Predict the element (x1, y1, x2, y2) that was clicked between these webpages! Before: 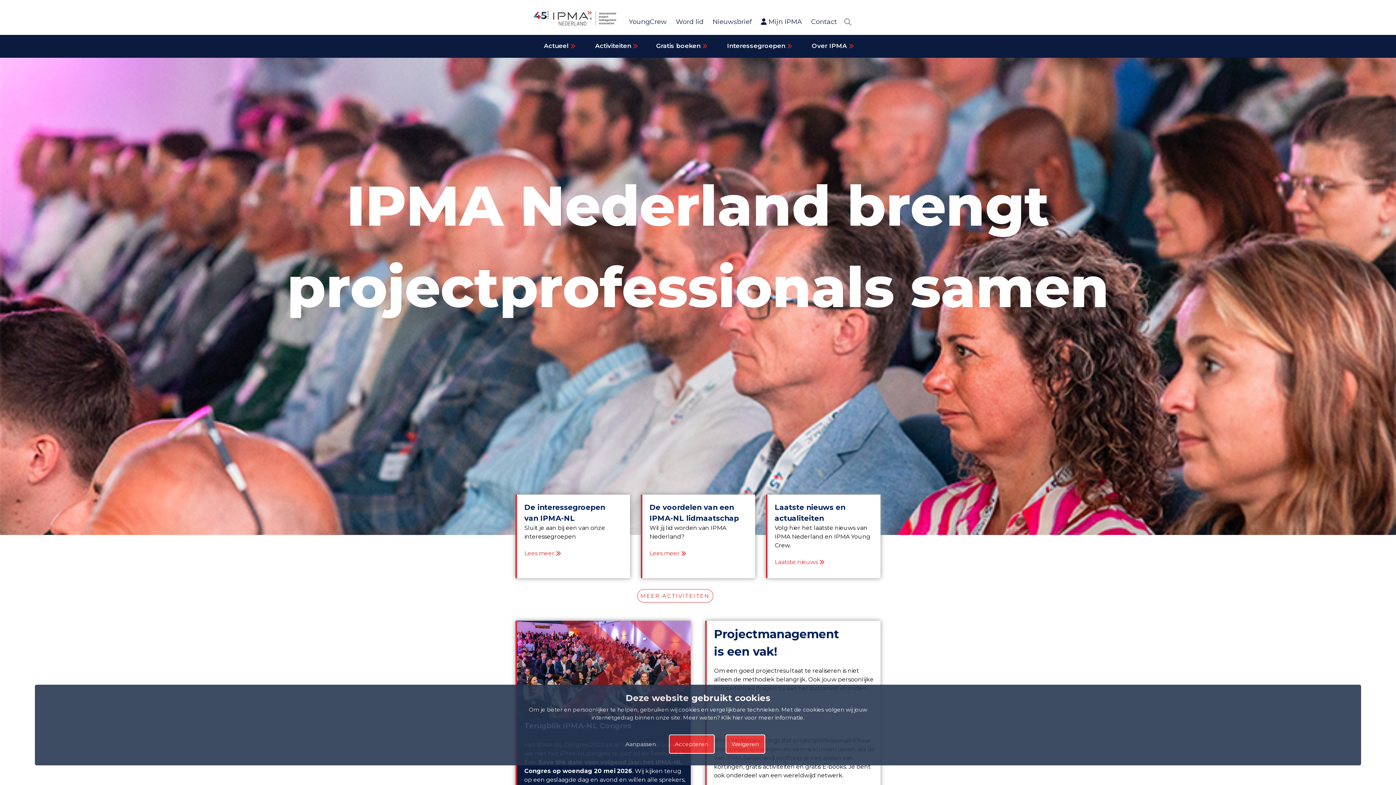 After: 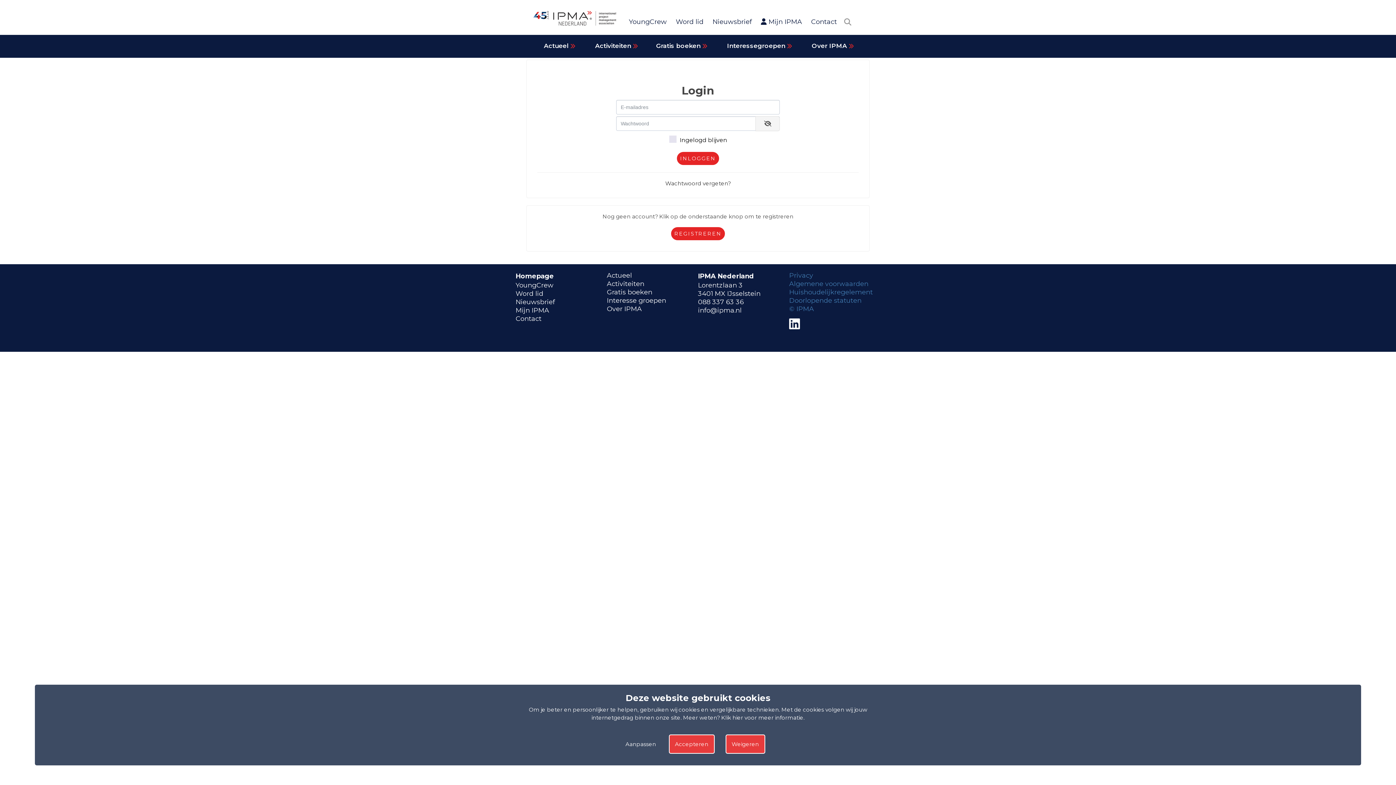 Action: label:  Mijn IPMA bbox: (761, 17, 802, 29)